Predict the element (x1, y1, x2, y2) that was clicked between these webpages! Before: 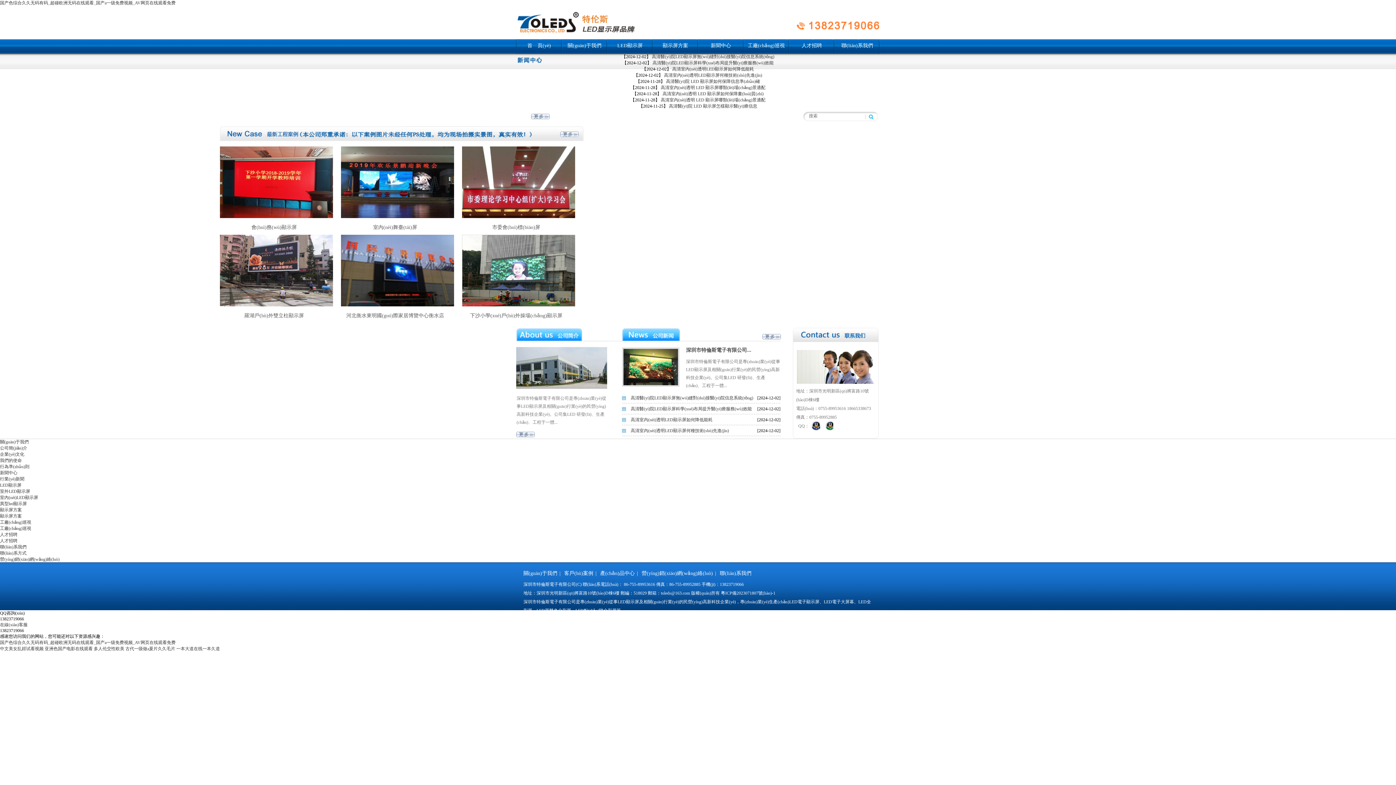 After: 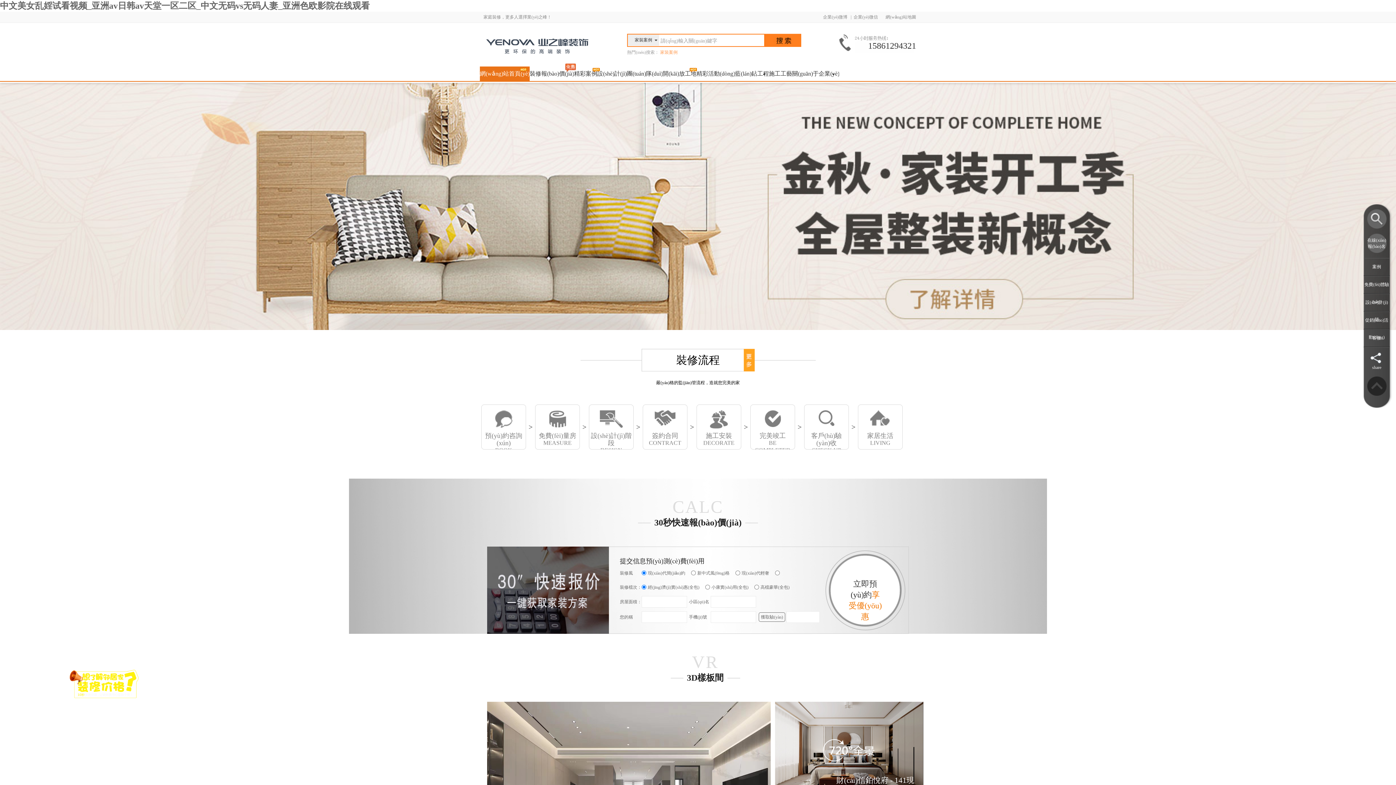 Action: bbox: (0, 646, 43, 651) label: 中文美女乱婬试看视频